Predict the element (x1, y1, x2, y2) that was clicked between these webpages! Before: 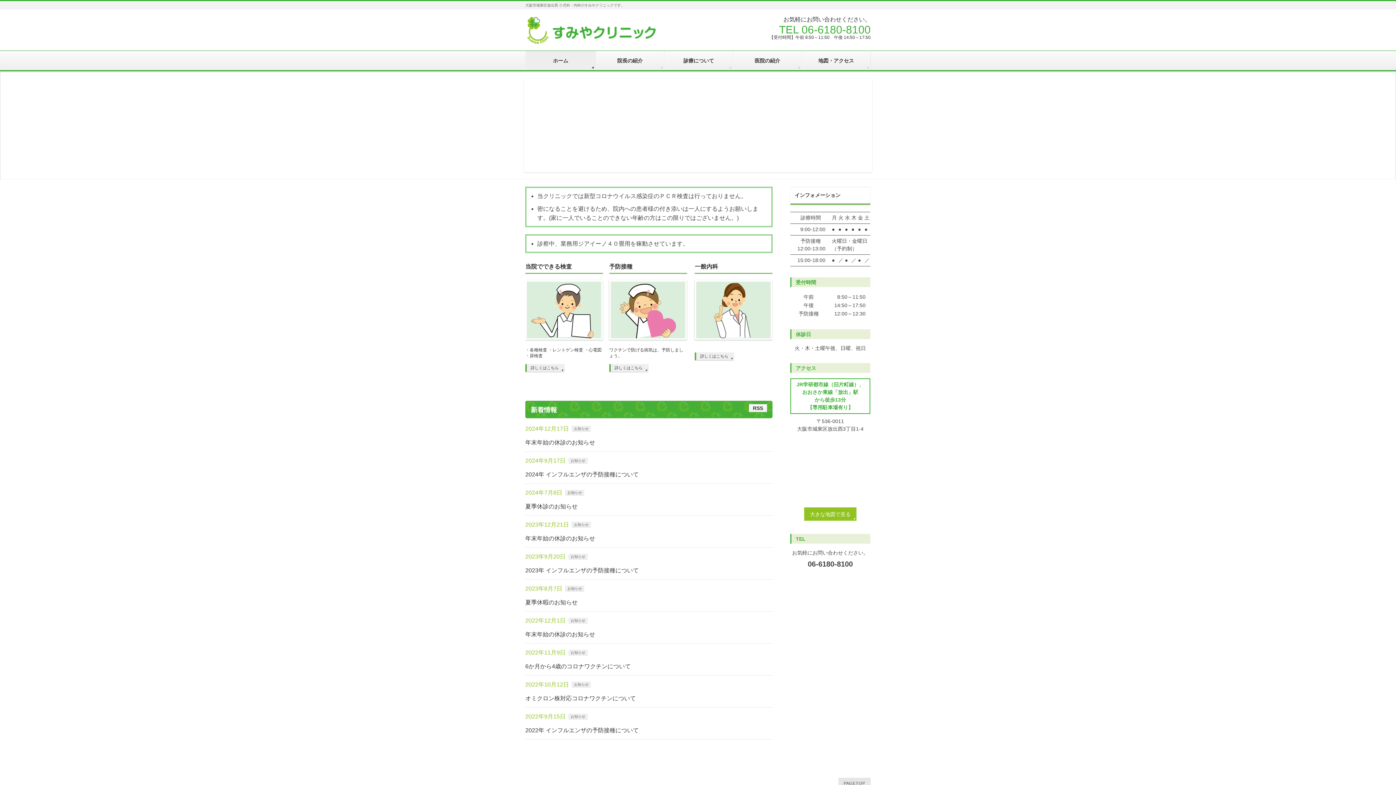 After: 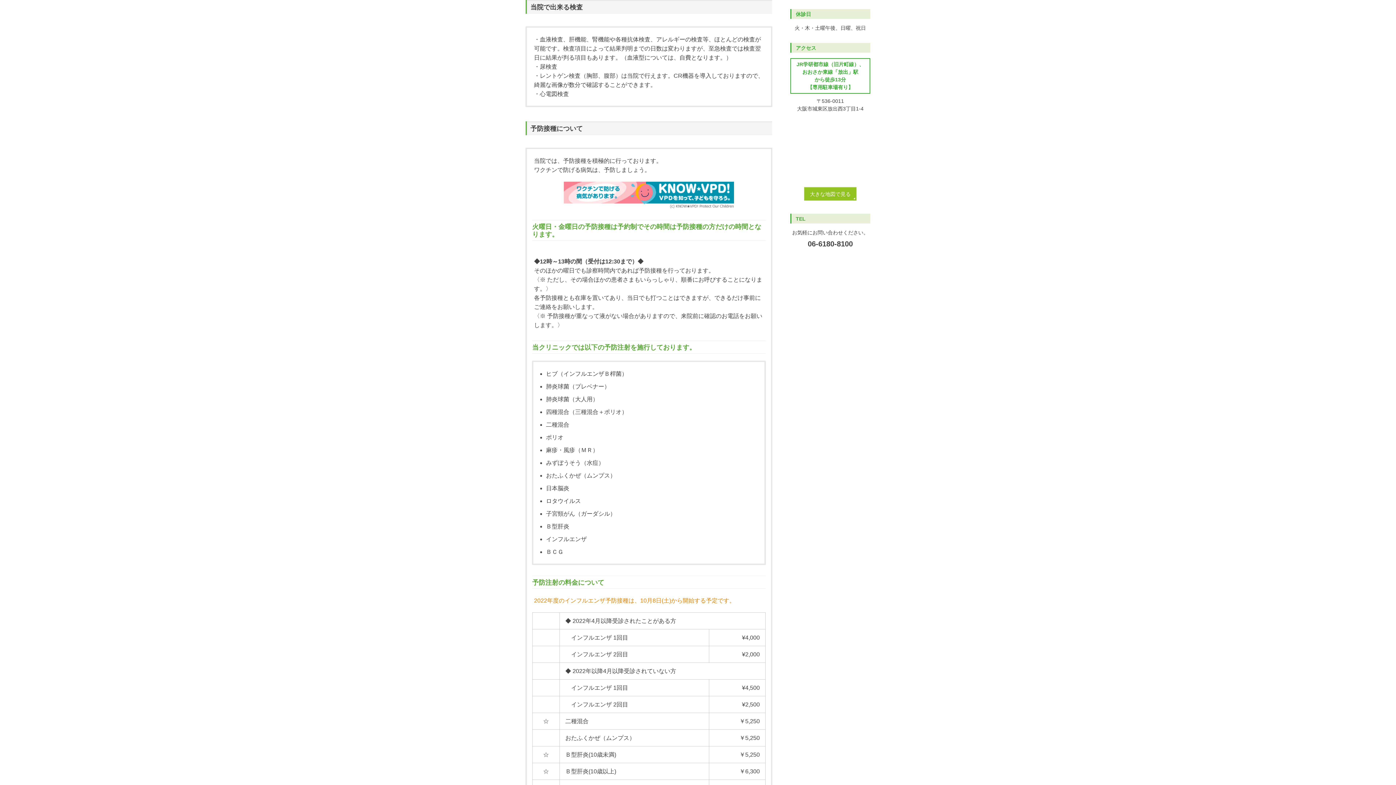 Action: bbox: (525, 262, 603, 273) label: 当院でできる検査